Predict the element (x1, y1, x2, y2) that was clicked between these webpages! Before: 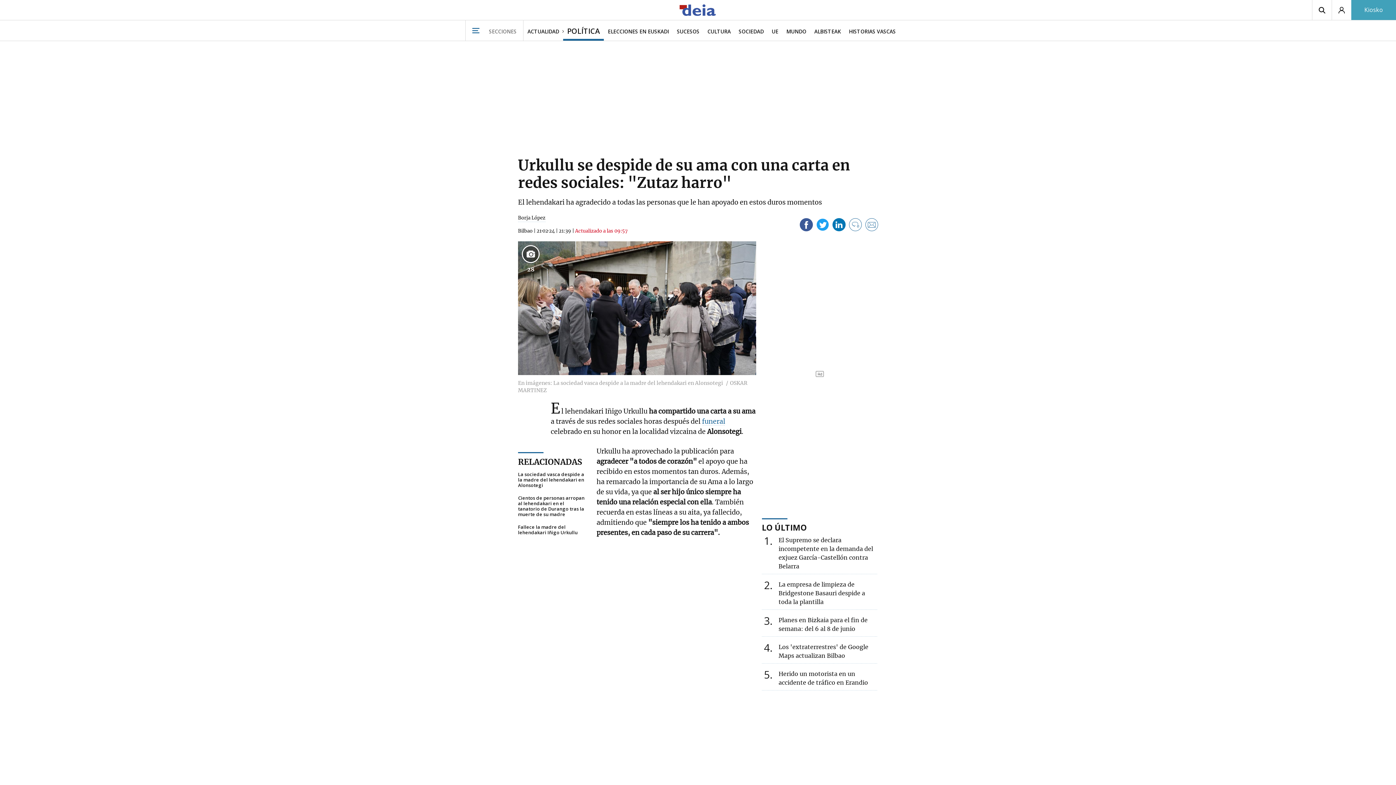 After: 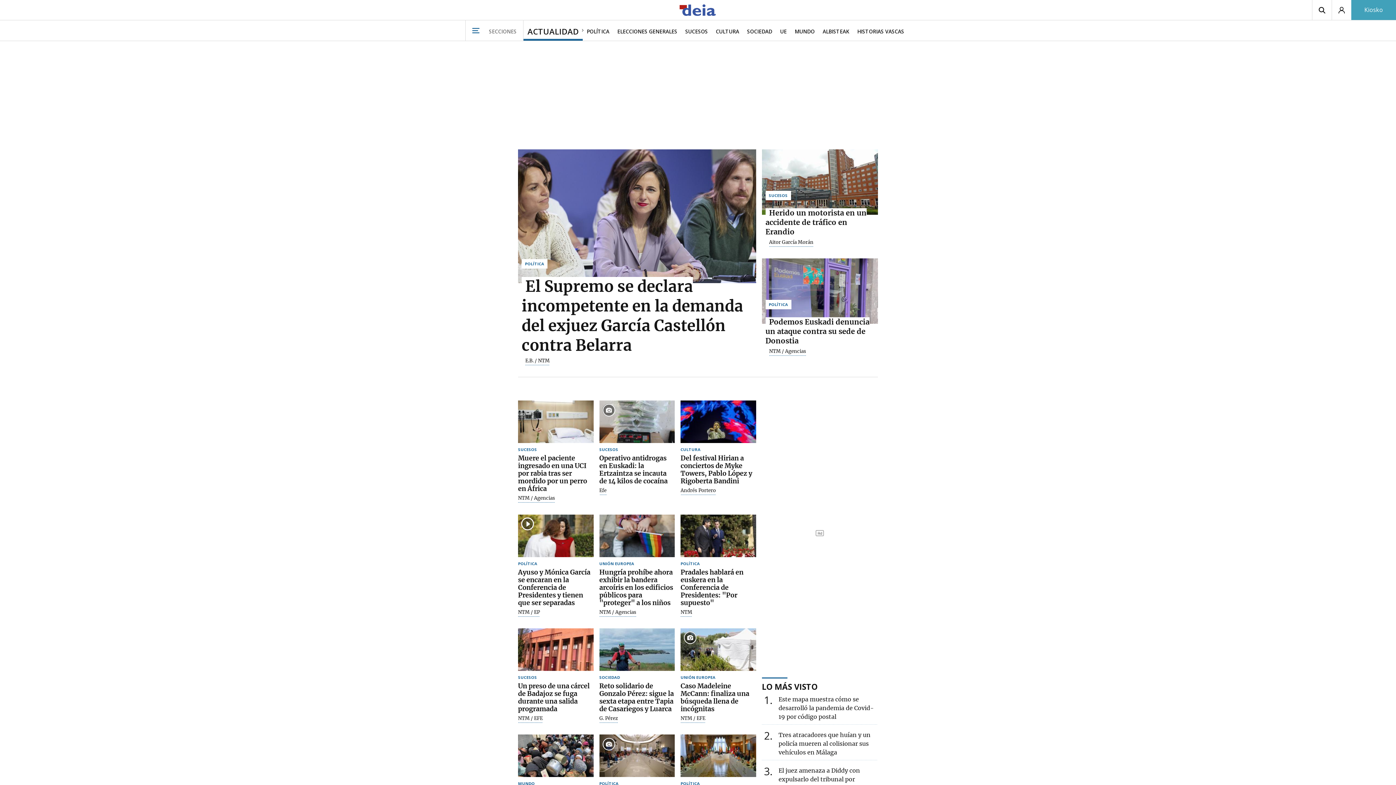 Action: bbox: (523, 20, 563, 40) label: ACTUALIDAD